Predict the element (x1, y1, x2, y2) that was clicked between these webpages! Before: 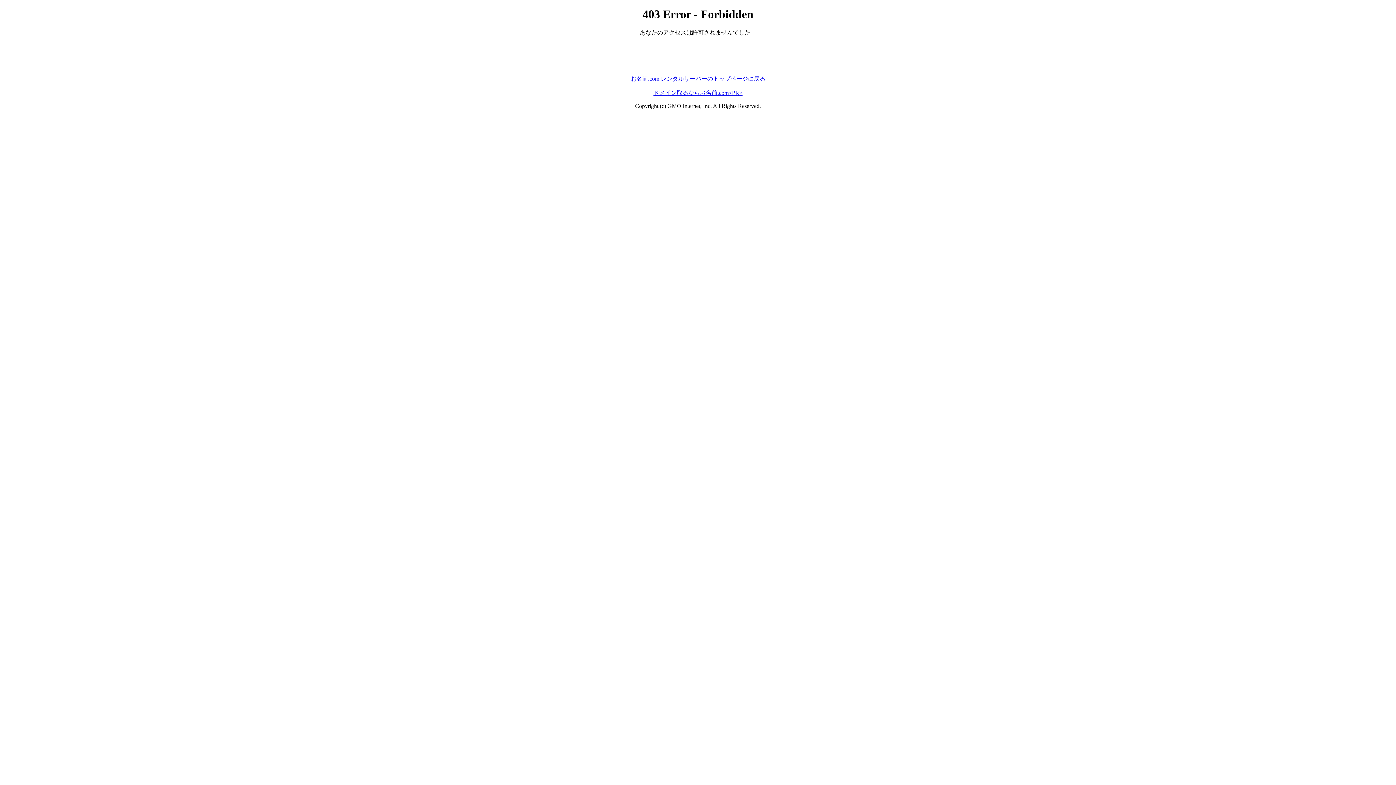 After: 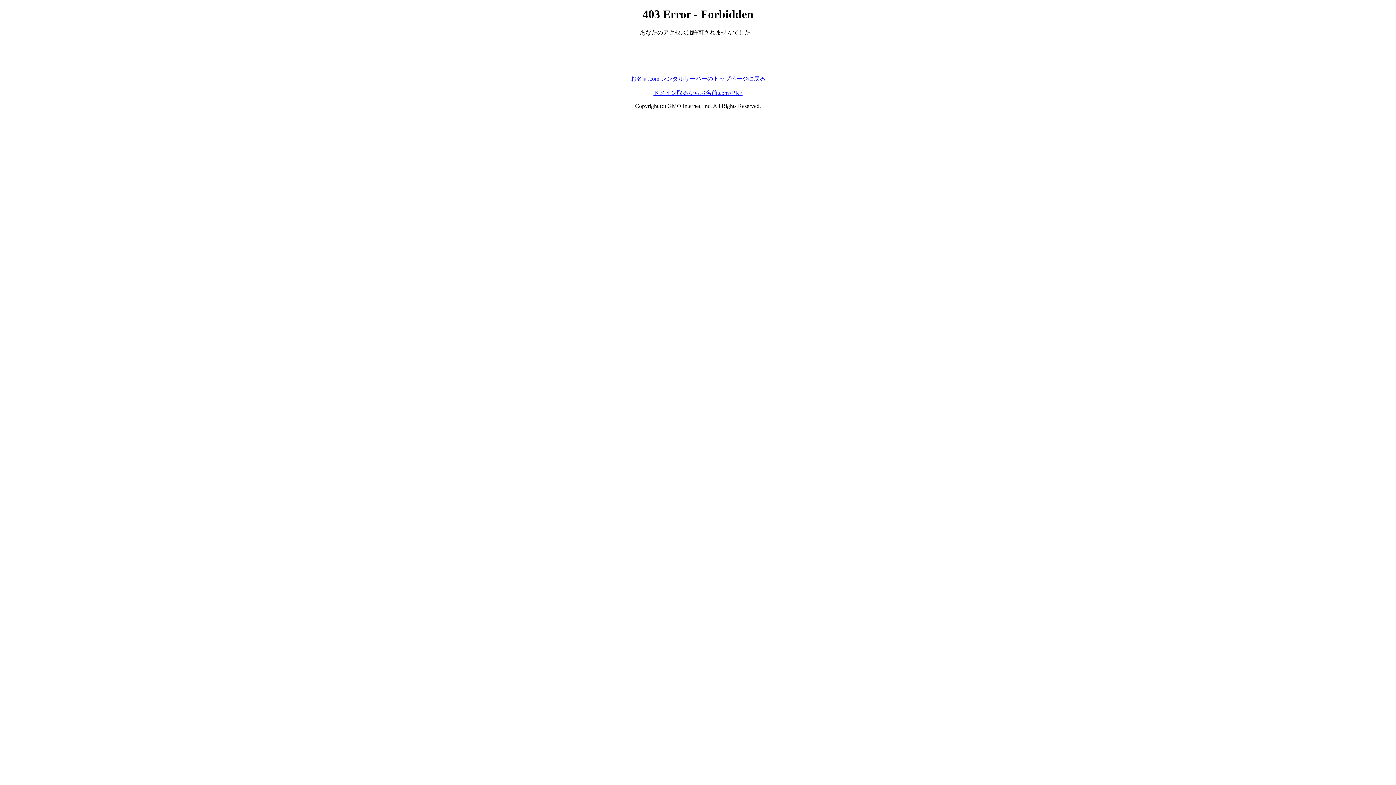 Action: bbox: (653, 89, 742, 95) label: ドメイン取るならお名前.com<PR>